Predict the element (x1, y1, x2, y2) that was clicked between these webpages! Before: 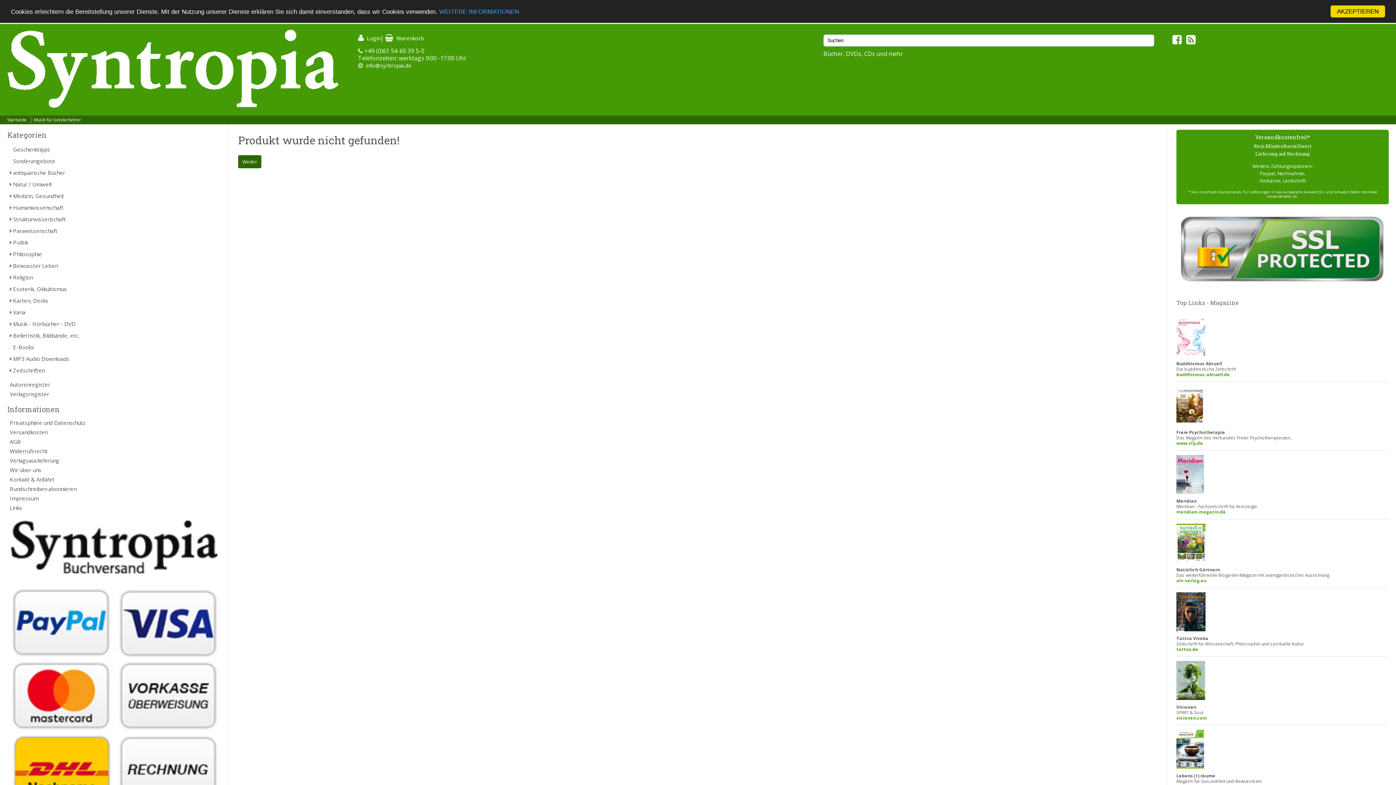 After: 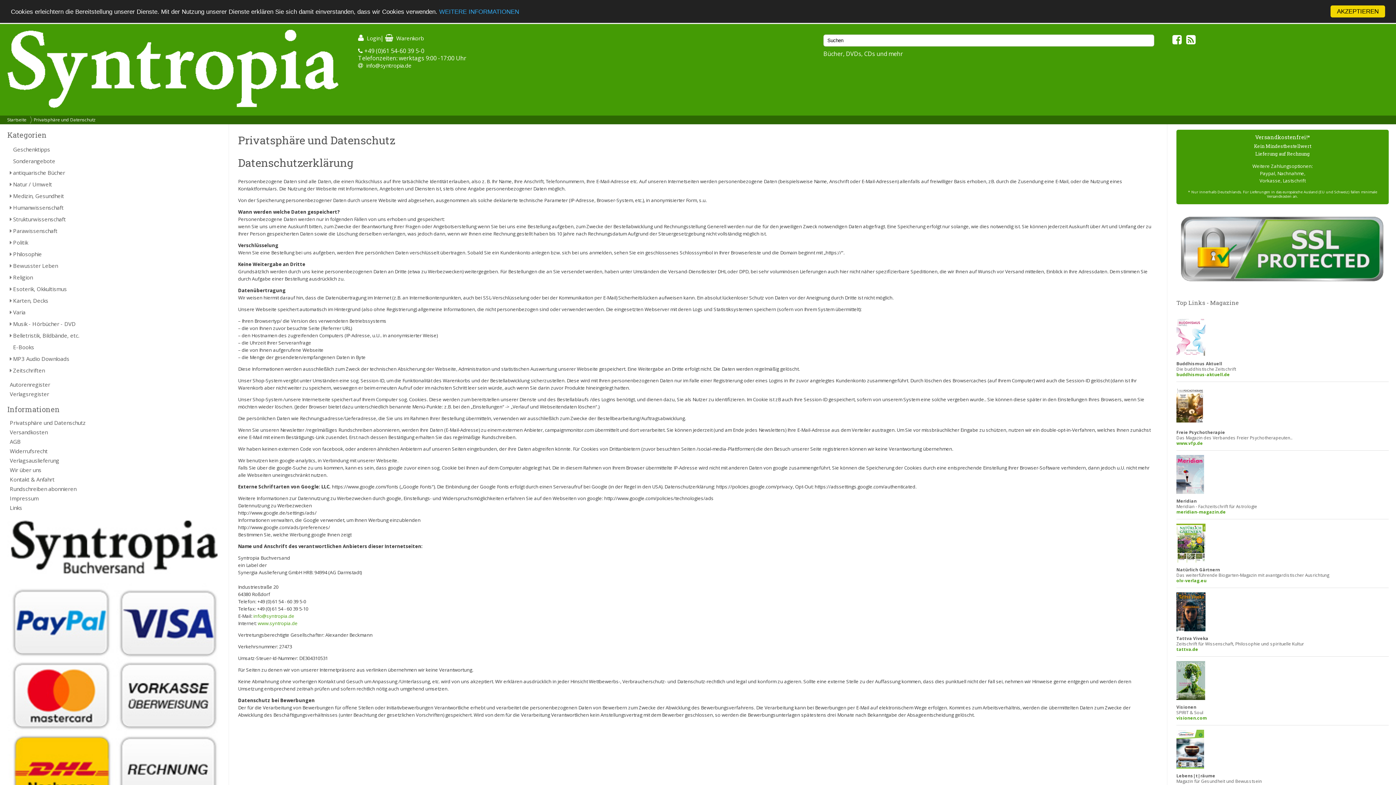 Action: label: Privatsphäre und Datenschutz bbox: (7, 418, 221, 427)